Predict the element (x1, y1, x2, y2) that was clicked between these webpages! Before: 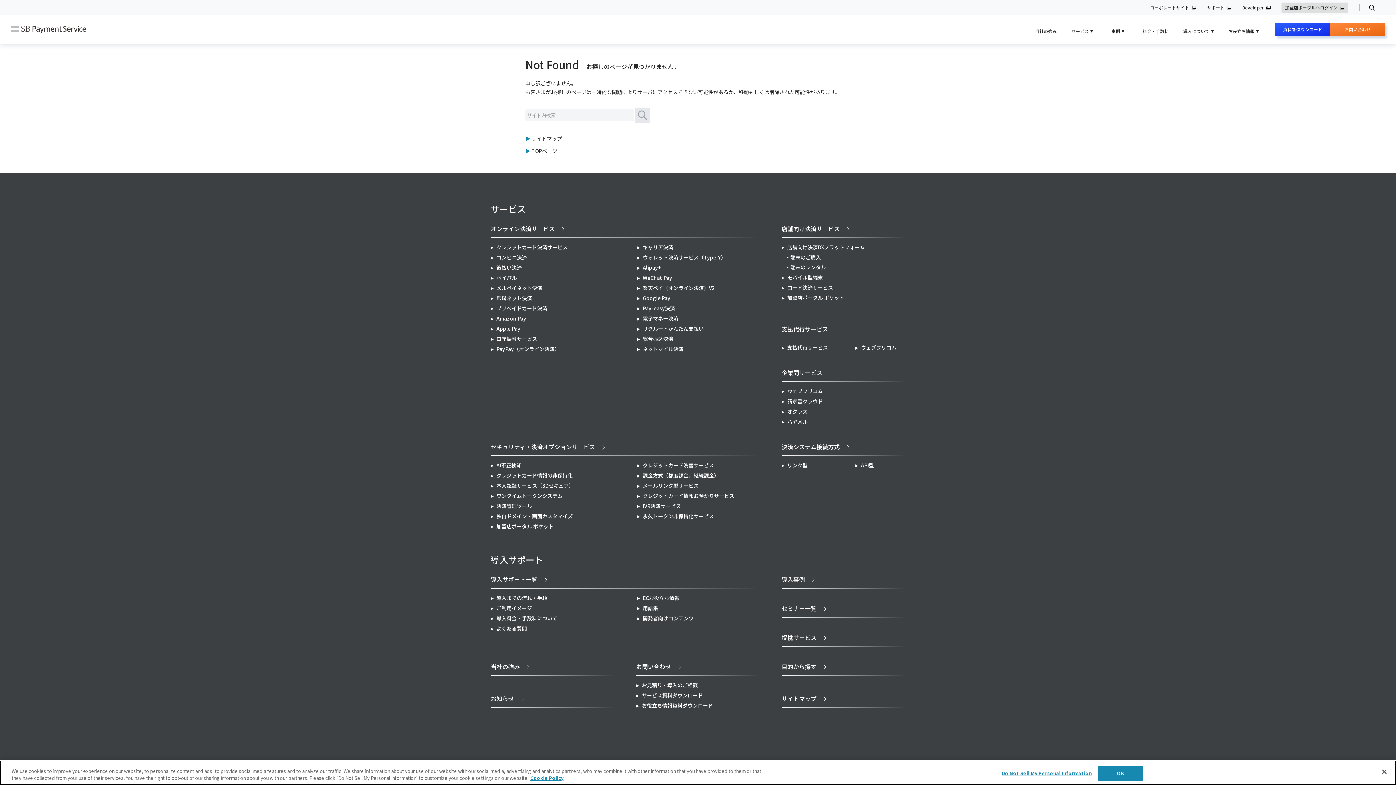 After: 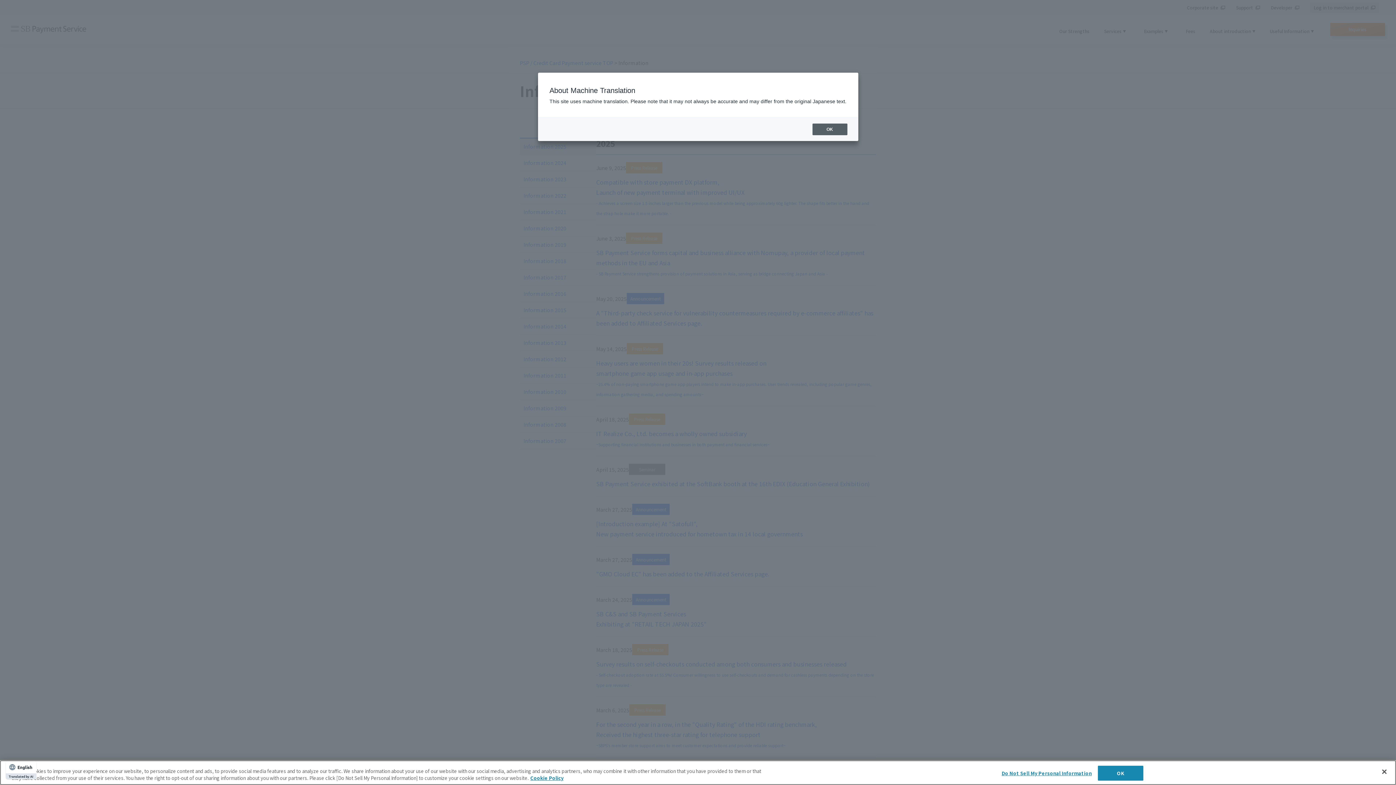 Action: label: お知らせ bbox: (490, 694, 523, 703)